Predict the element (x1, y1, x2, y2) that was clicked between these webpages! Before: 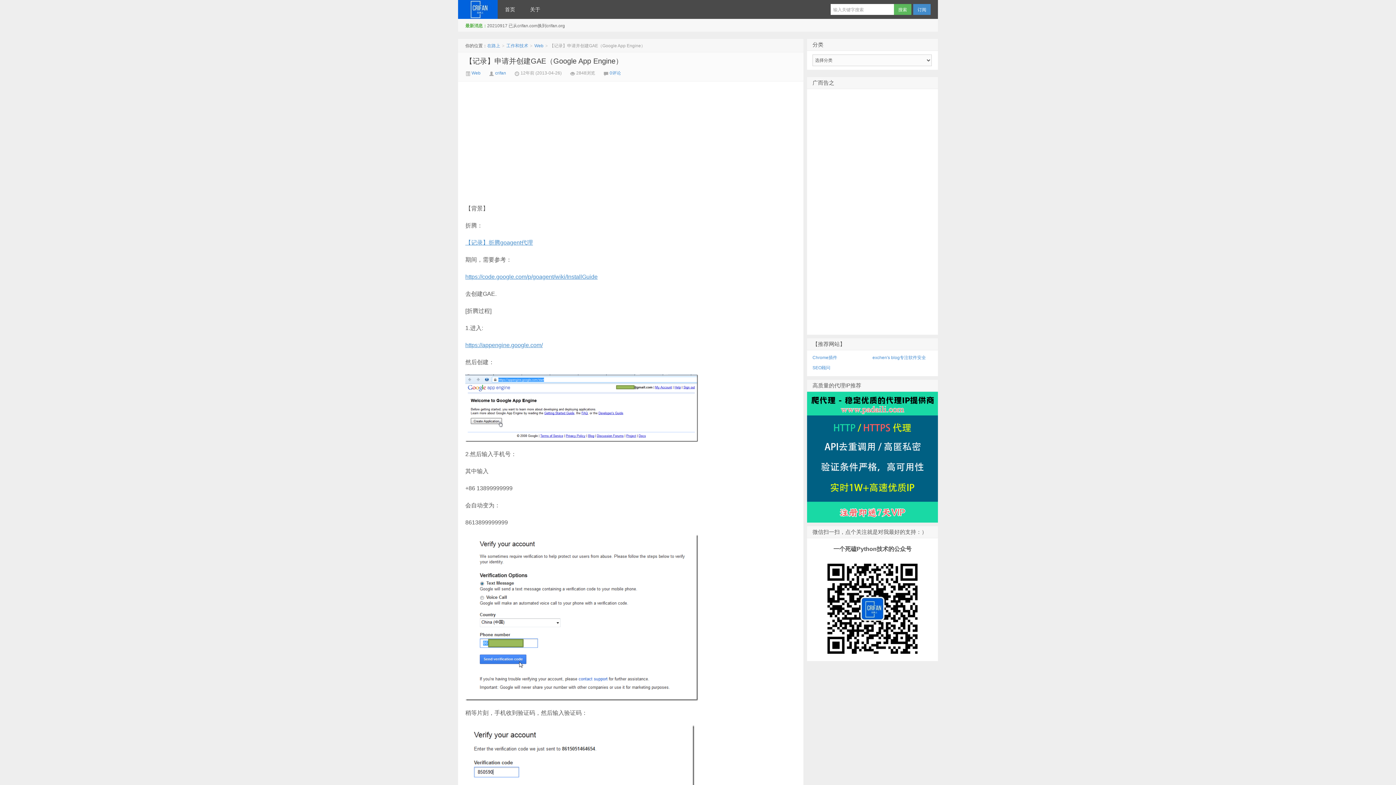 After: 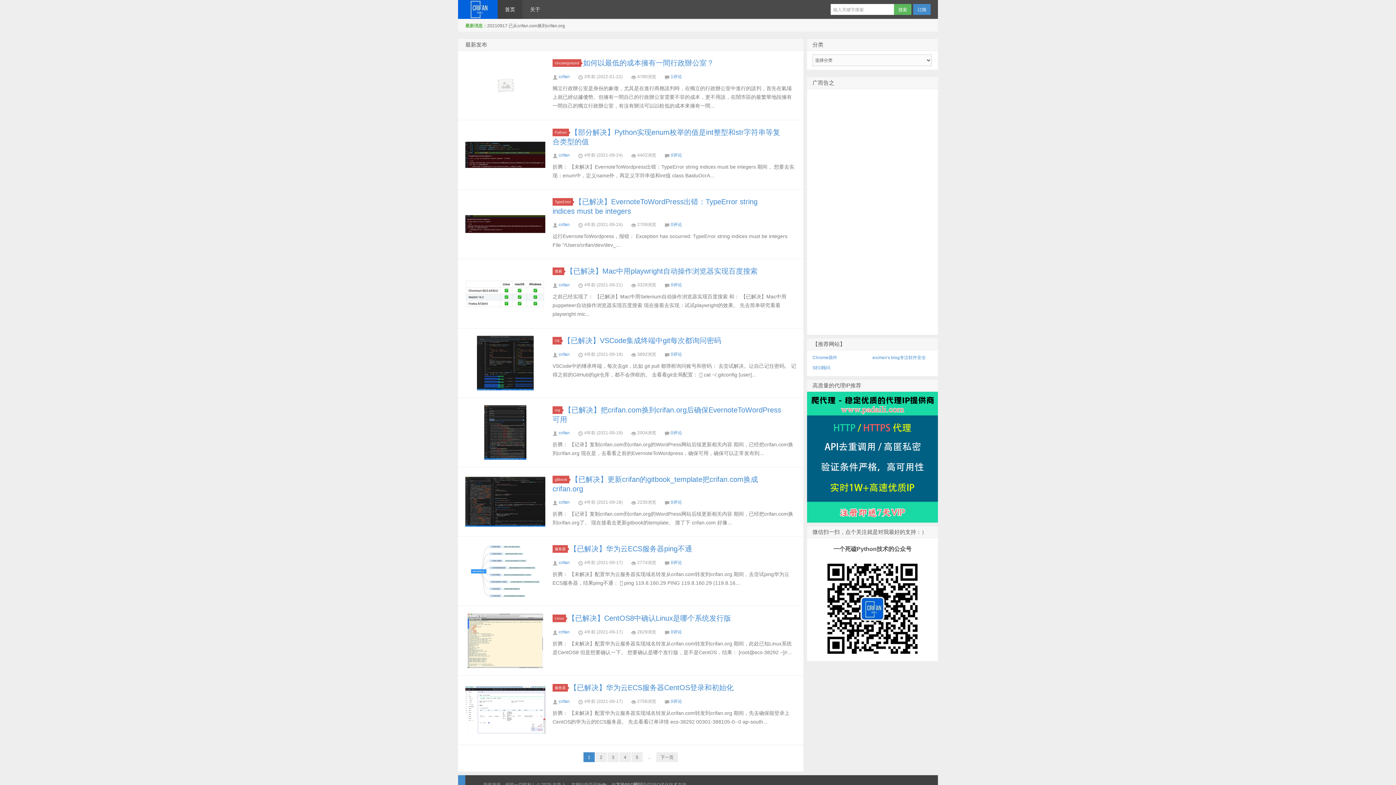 Action: label: 在路上 bbox: (458, 0, 497, 18)